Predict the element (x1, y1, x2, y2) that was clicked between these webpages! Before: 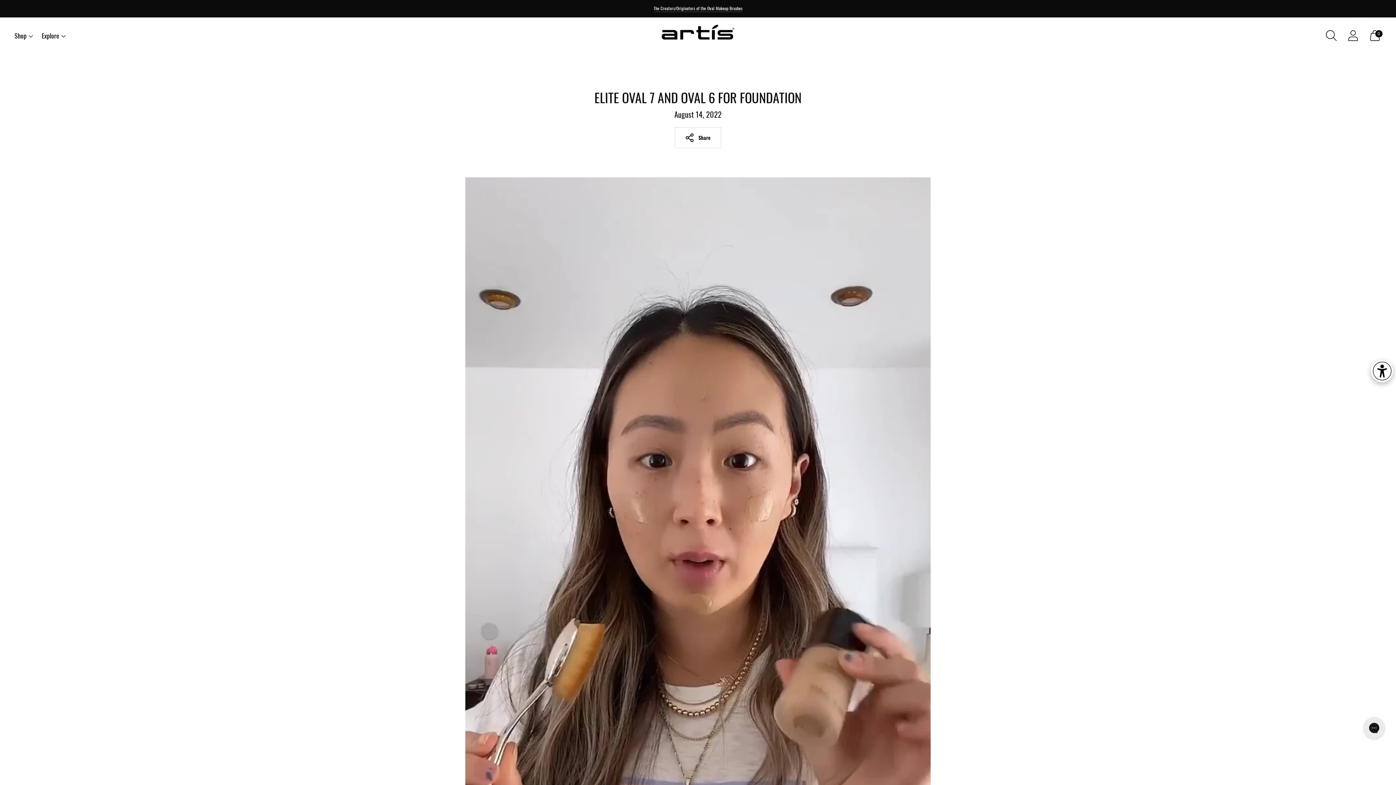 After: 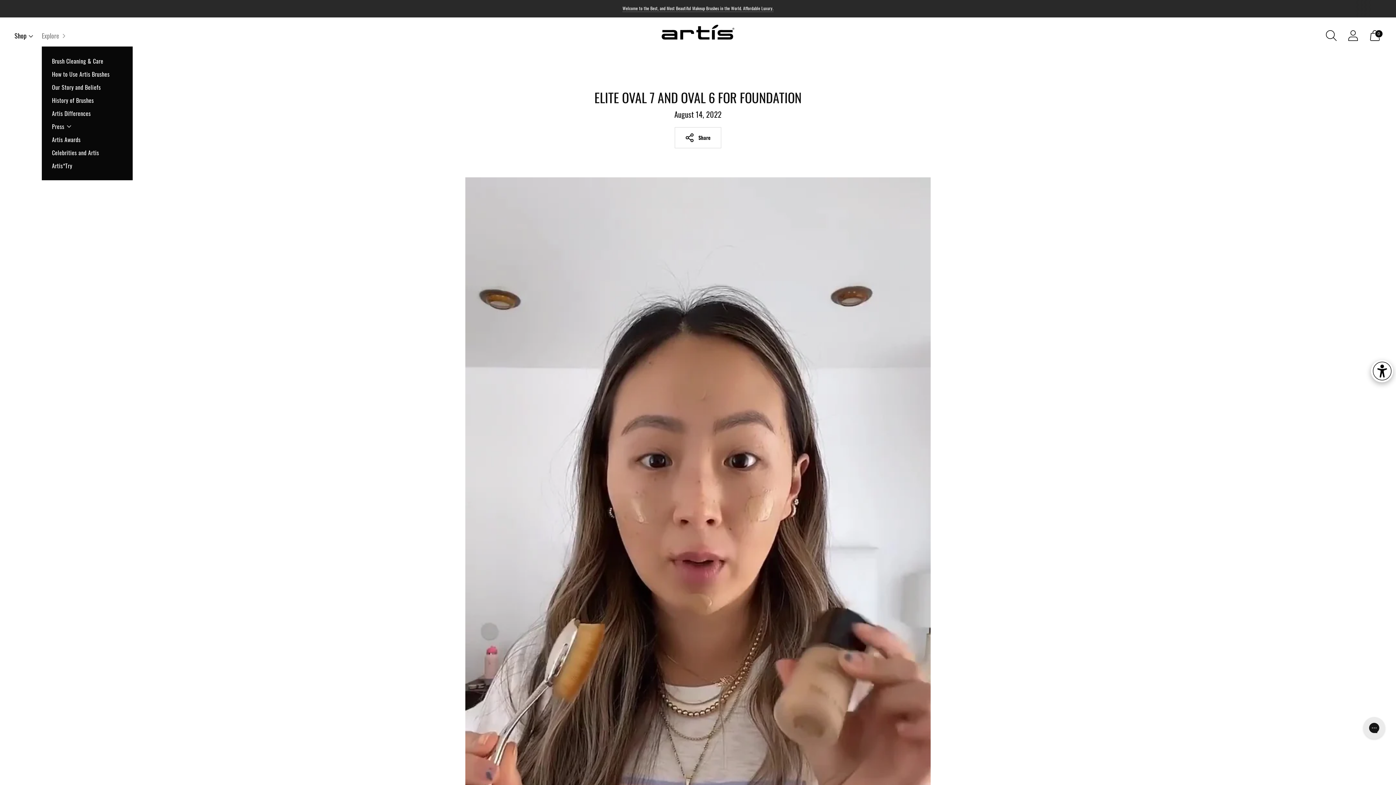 Action: bbox: (41, 27, 67, 43) label: Explore